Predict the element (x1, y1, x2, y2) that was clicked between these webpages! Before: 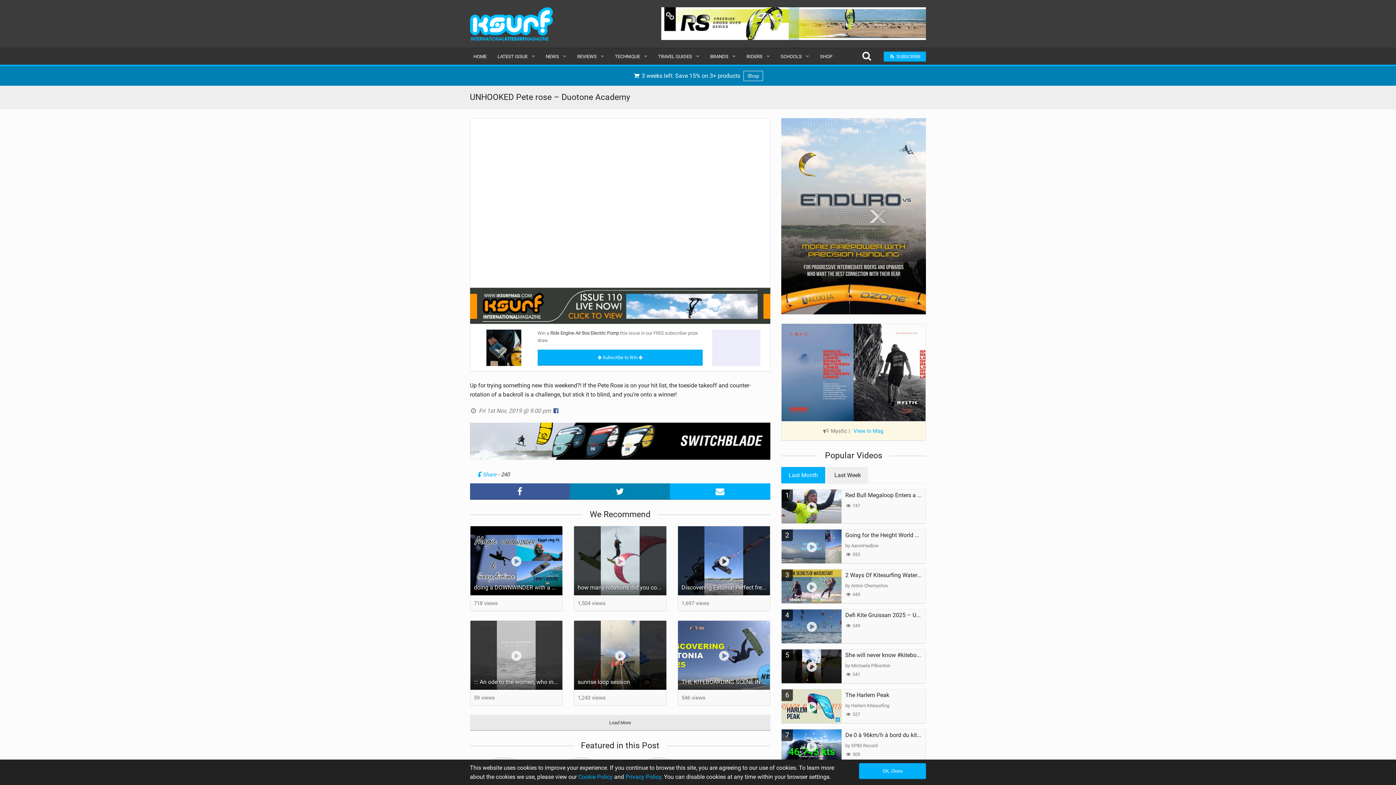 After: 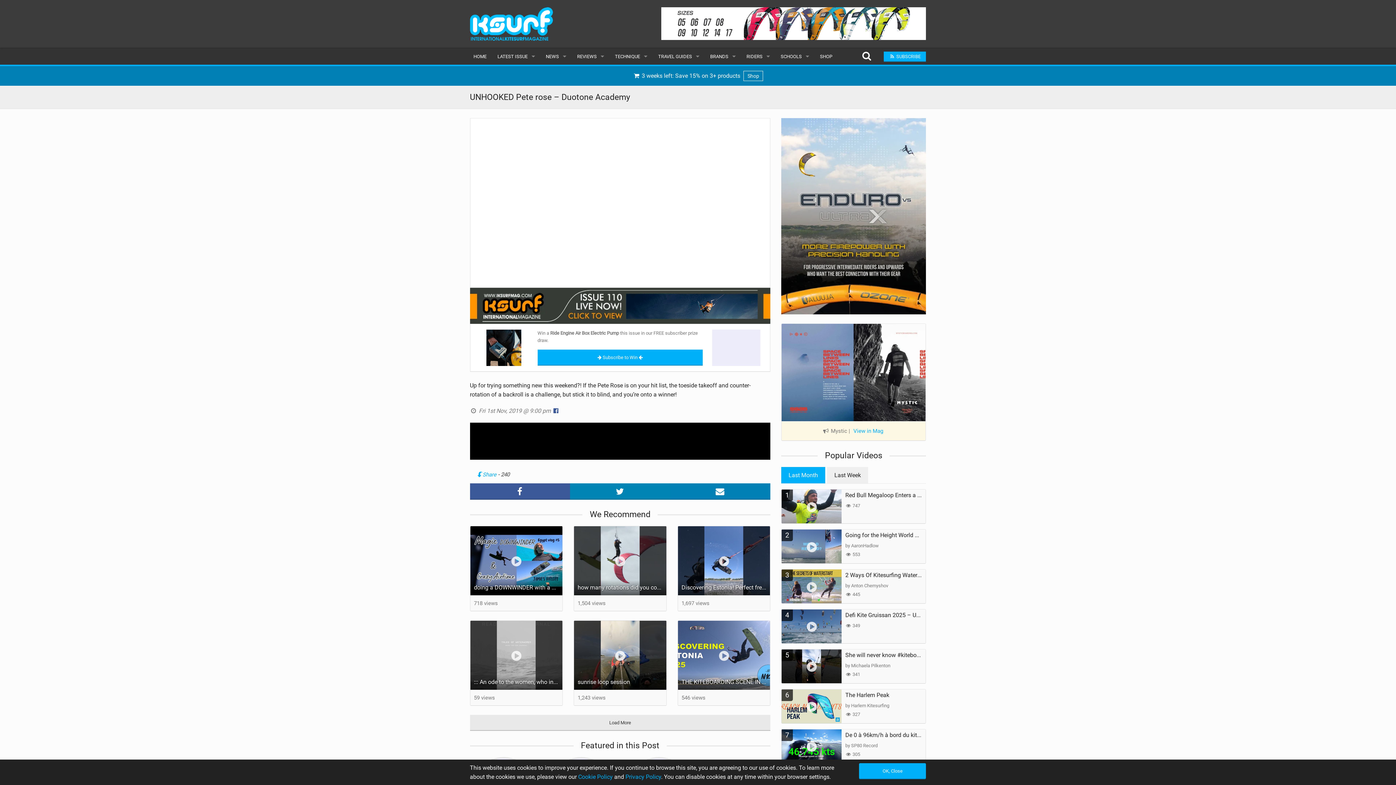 Action: bbox: (670, 483, 770, 499)